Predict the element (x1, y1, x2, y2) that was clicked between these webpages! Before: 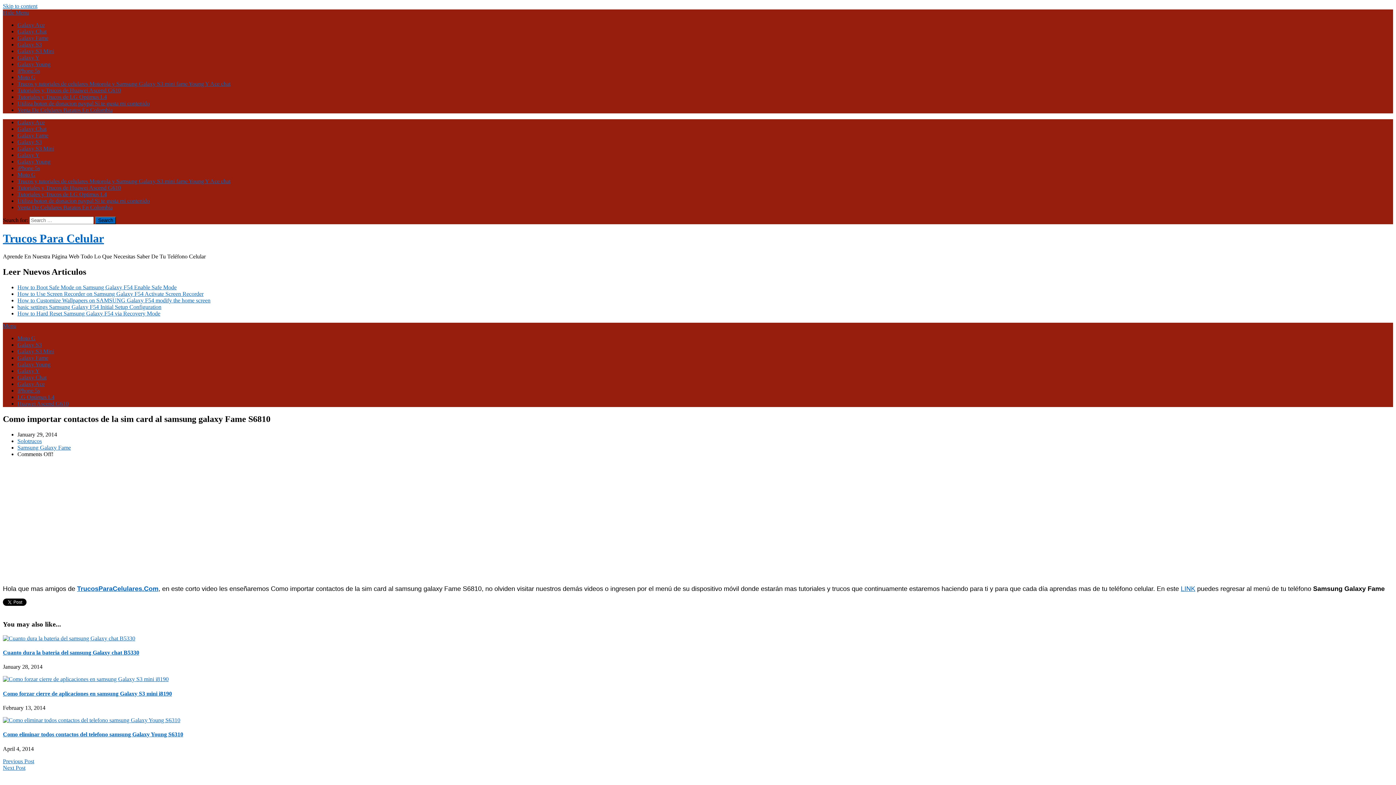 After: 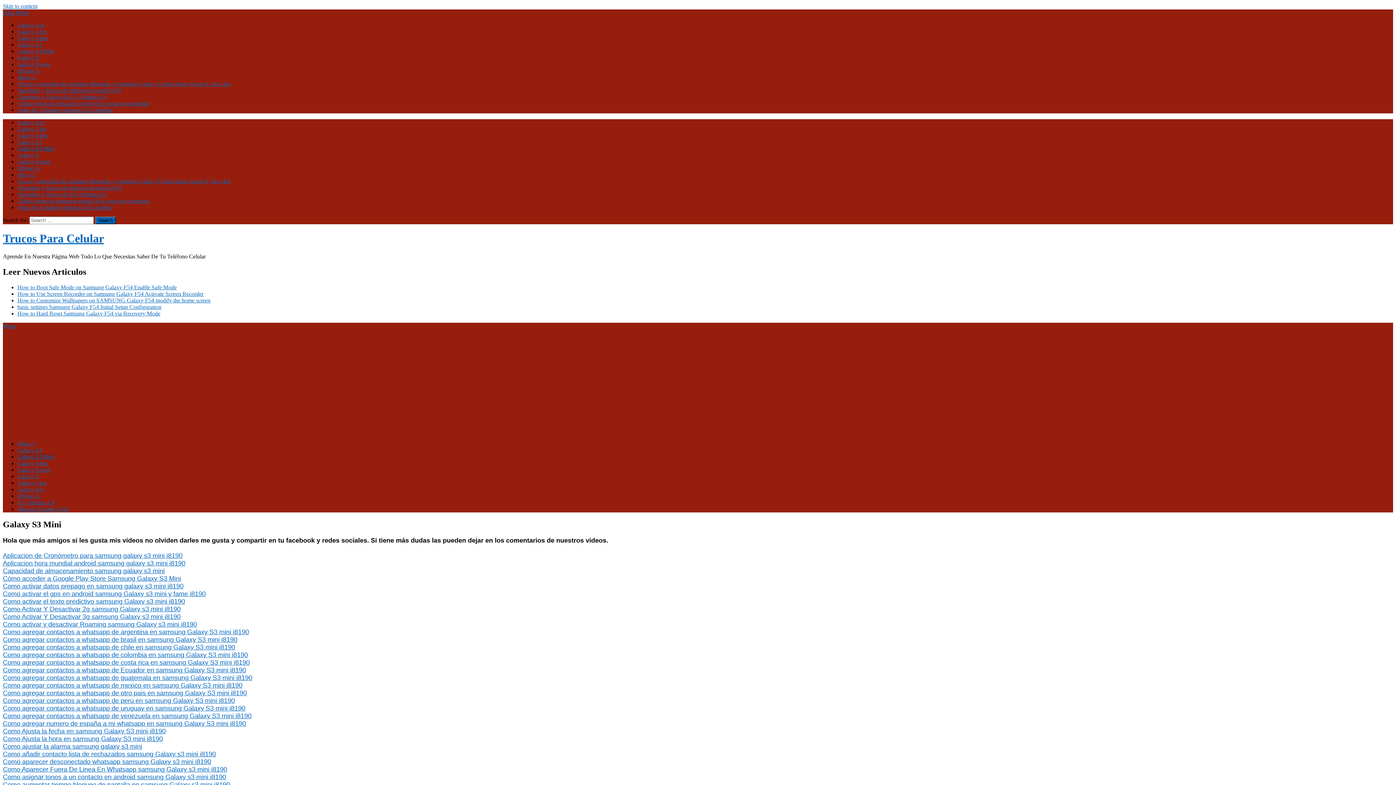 Action: label: Galaxy S3 Mini bbox: (17, 48, 54, 54)